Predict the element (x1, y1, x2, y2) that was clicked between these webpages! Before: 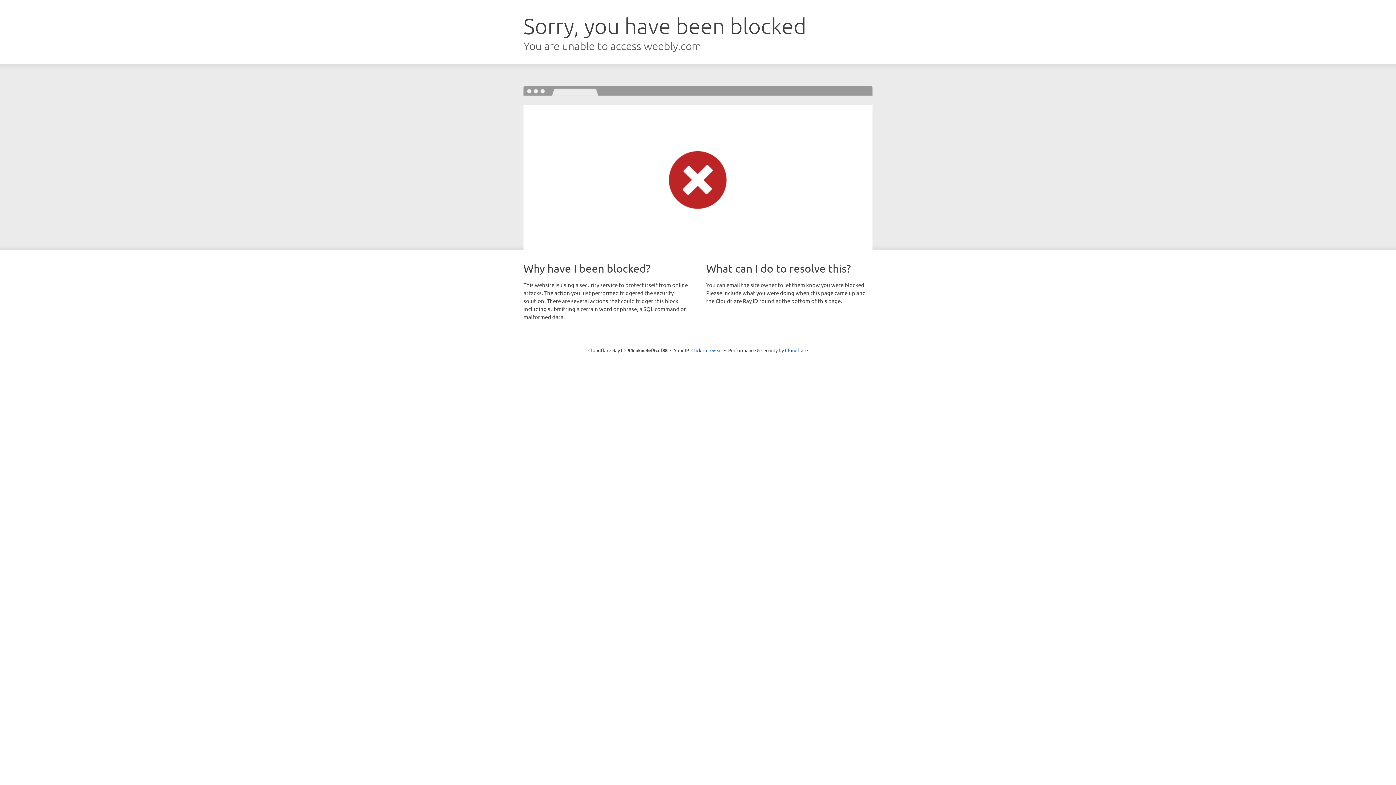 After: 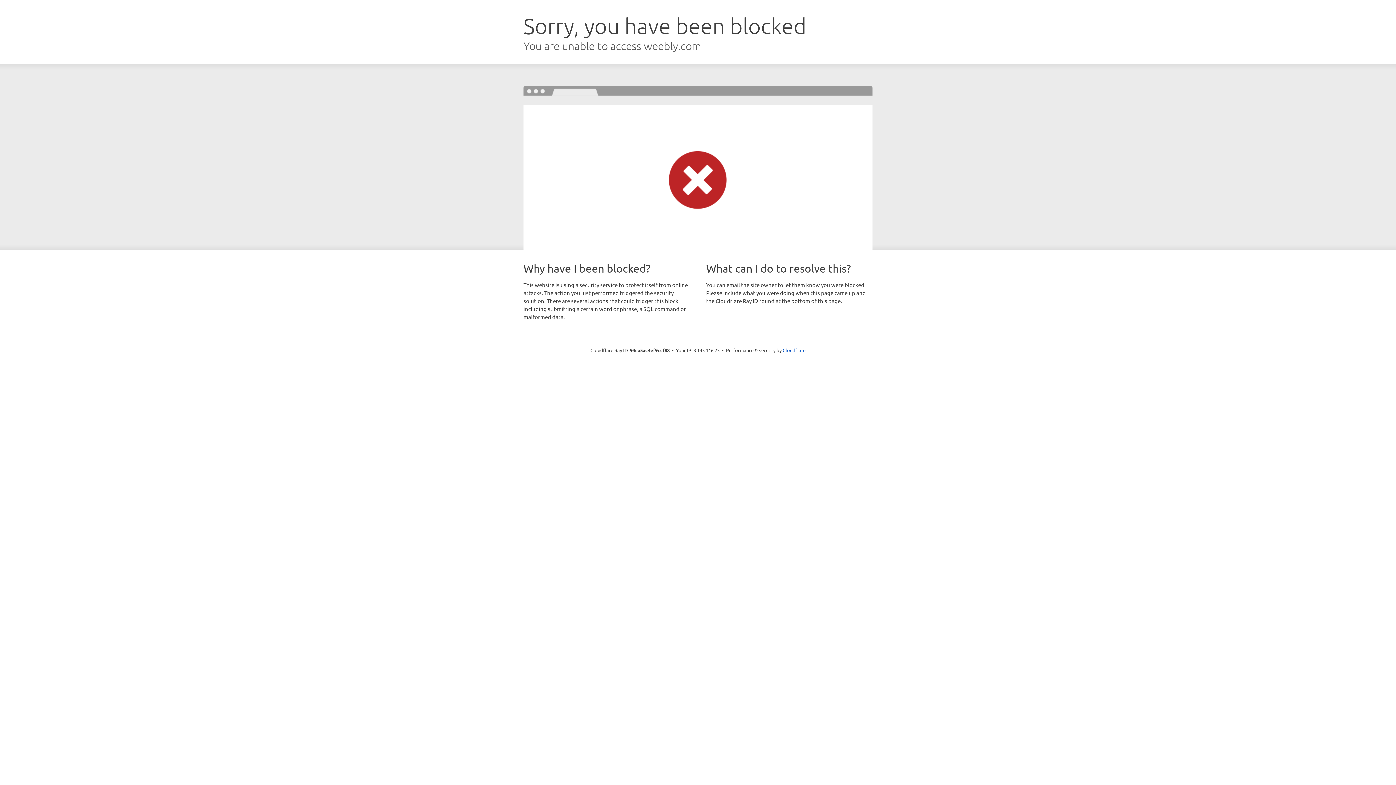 Action: label: Click to reveal bbox: (691, 346, 722, 353)